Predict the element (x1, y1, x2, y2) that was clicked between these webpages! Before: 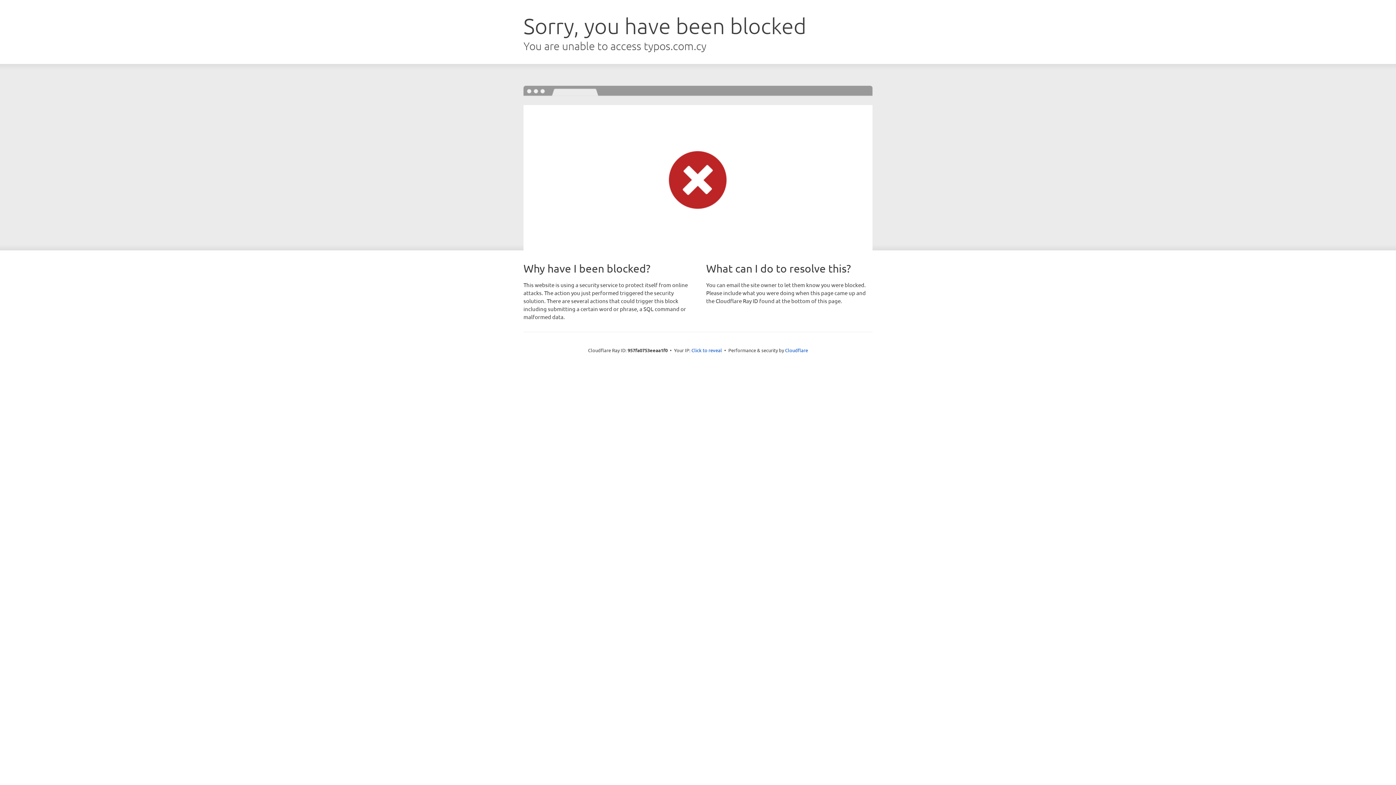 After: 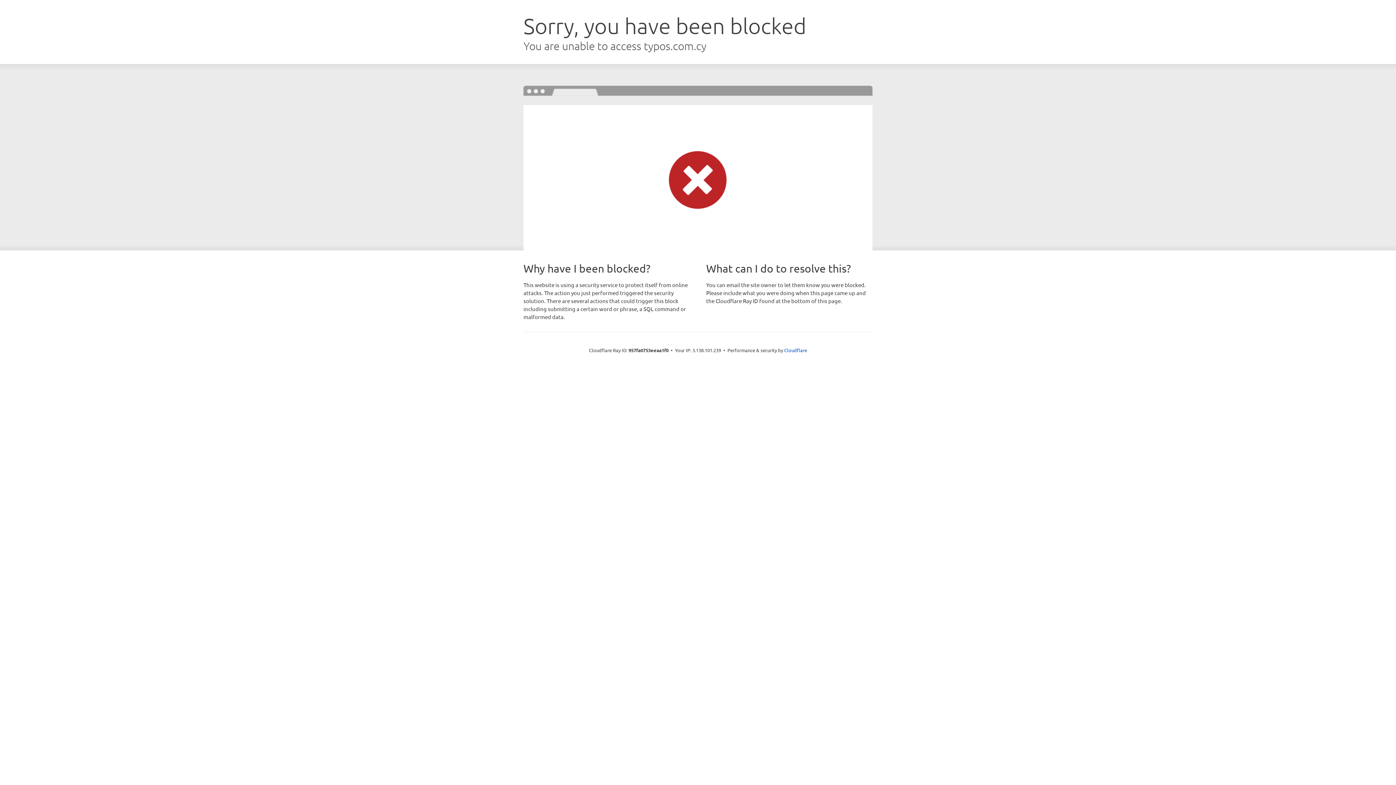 Action: bbox: (691, 346, 722, 353) label: Click to reveal